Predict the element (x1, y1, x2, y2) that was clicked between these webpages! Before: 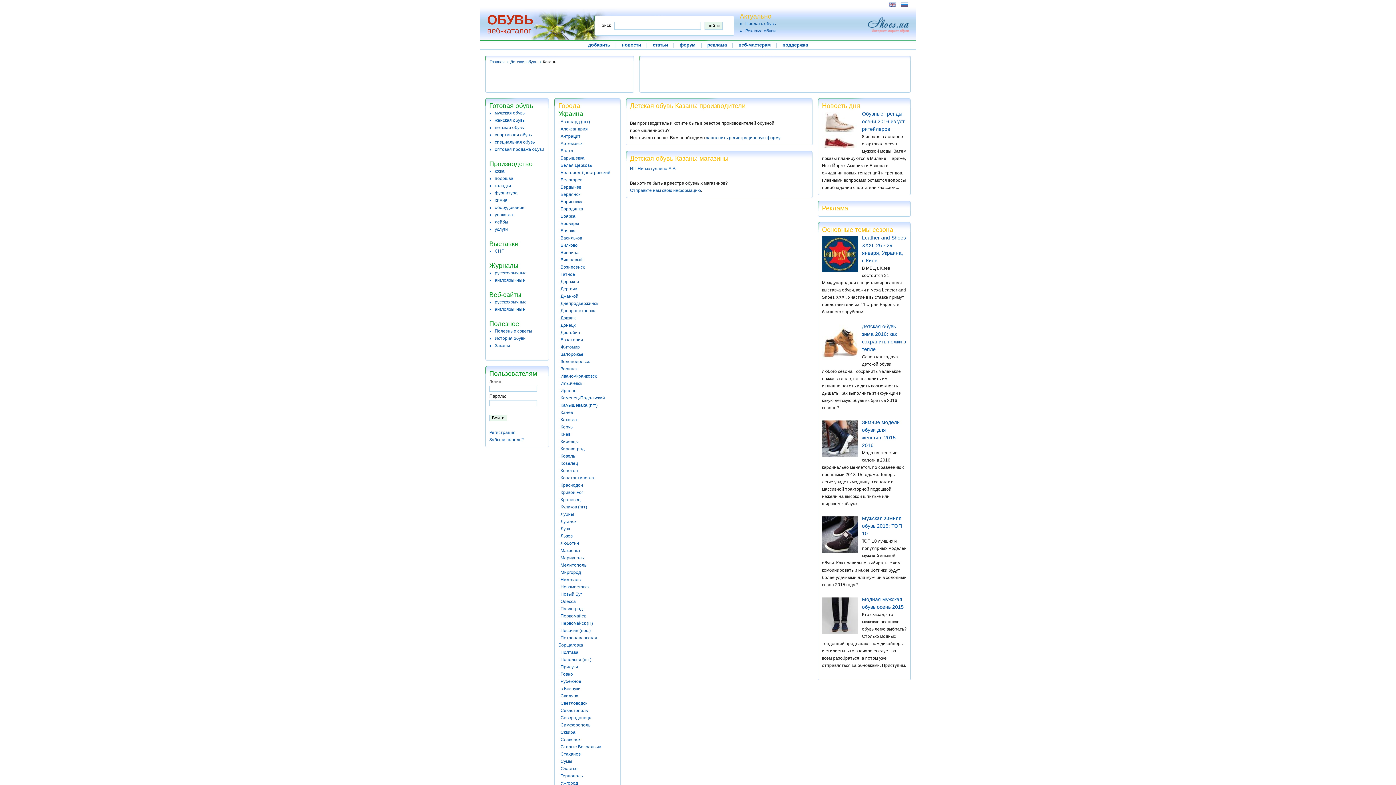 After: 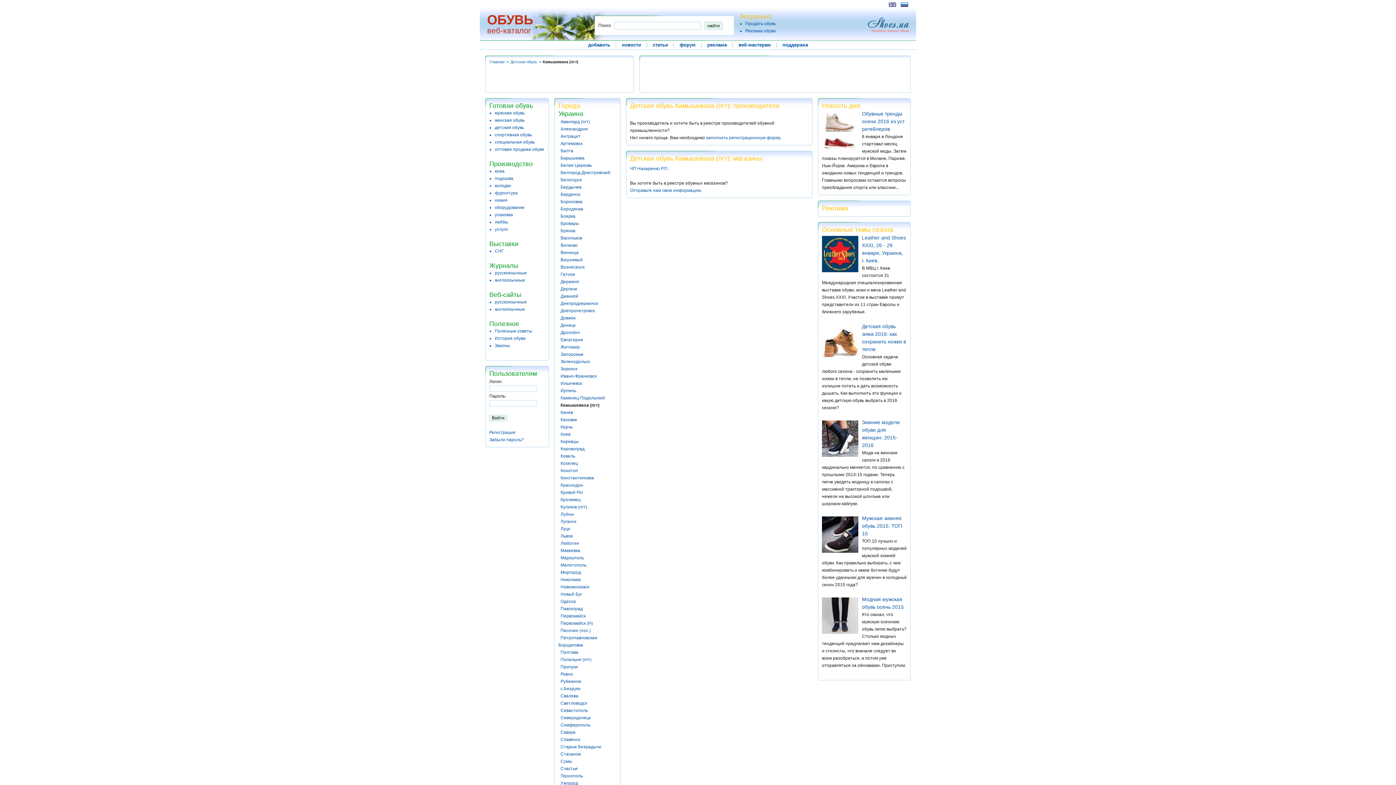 Action: label: Камышеваха (пгт) bbox: (560, 402, 597, 408)